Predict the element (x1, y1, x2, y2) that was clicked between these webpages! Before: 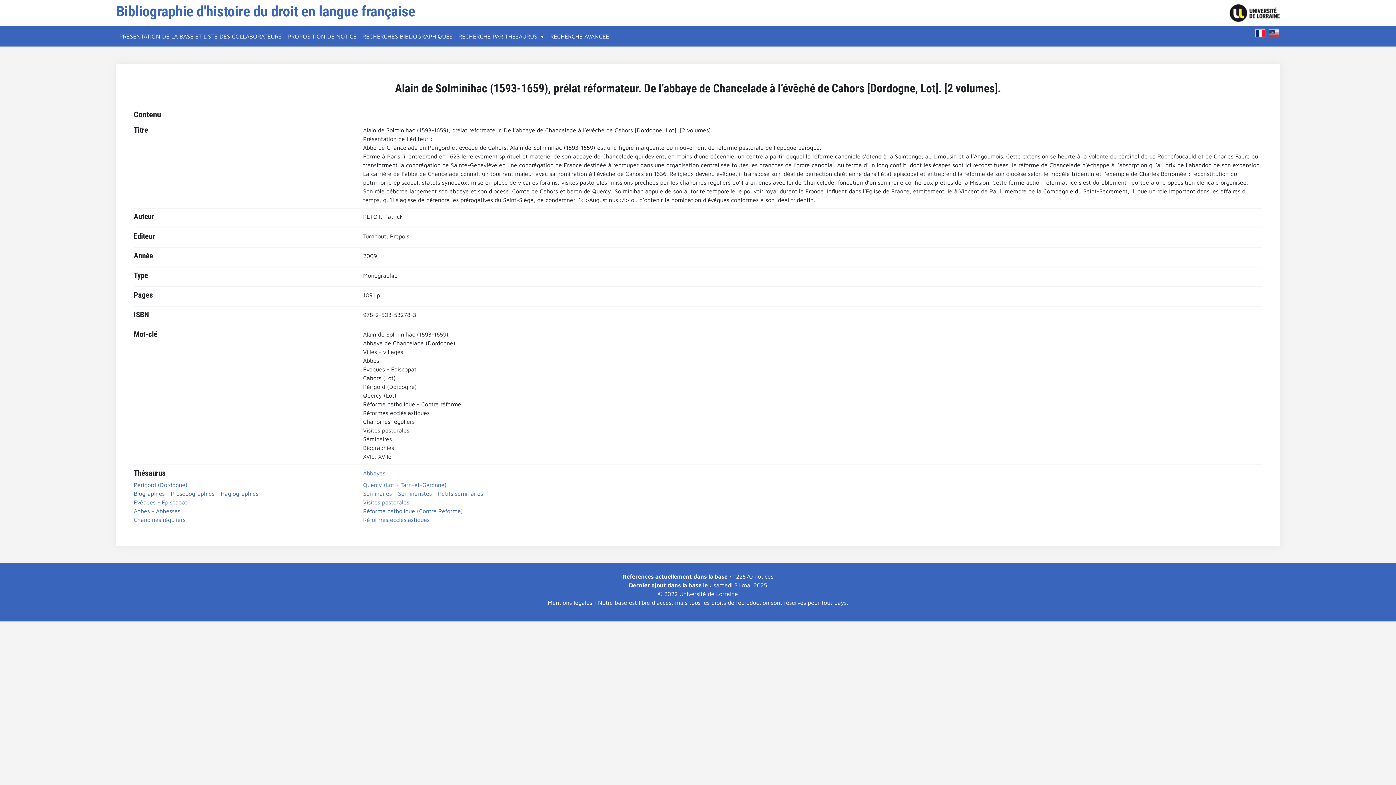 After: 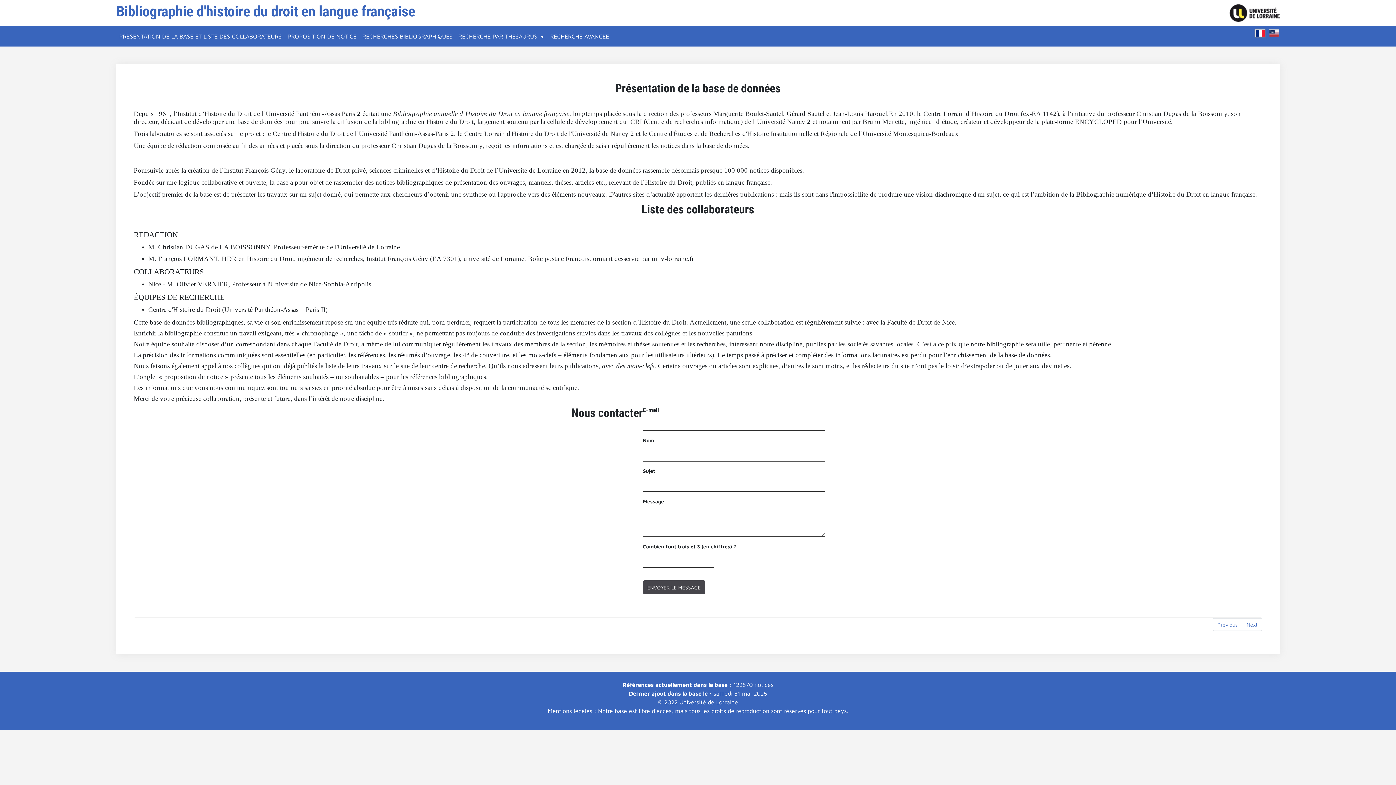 Action: bbox: (116, 29, 284, 43) label: PRÉSENTATION DE LA BASE ET LISTE DES COLLABORATEURS